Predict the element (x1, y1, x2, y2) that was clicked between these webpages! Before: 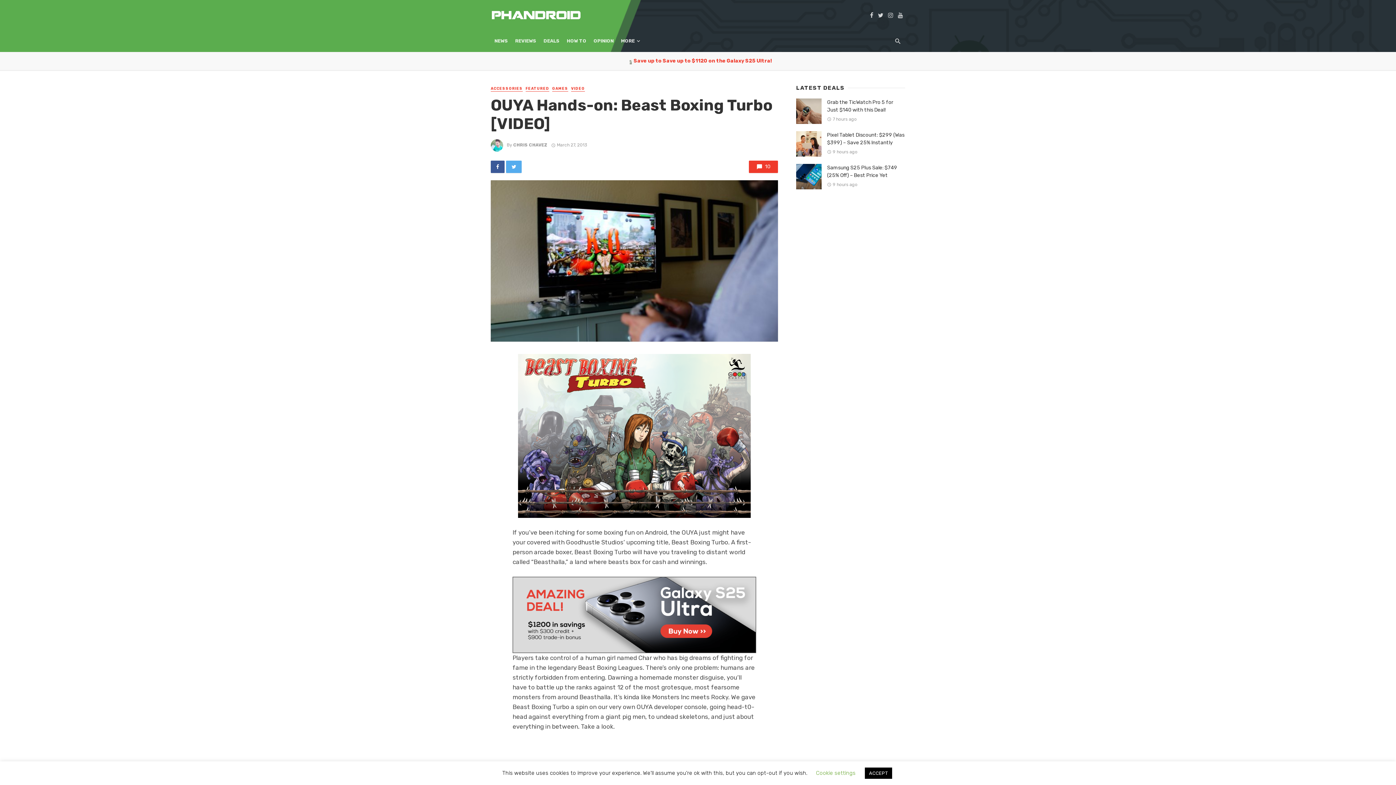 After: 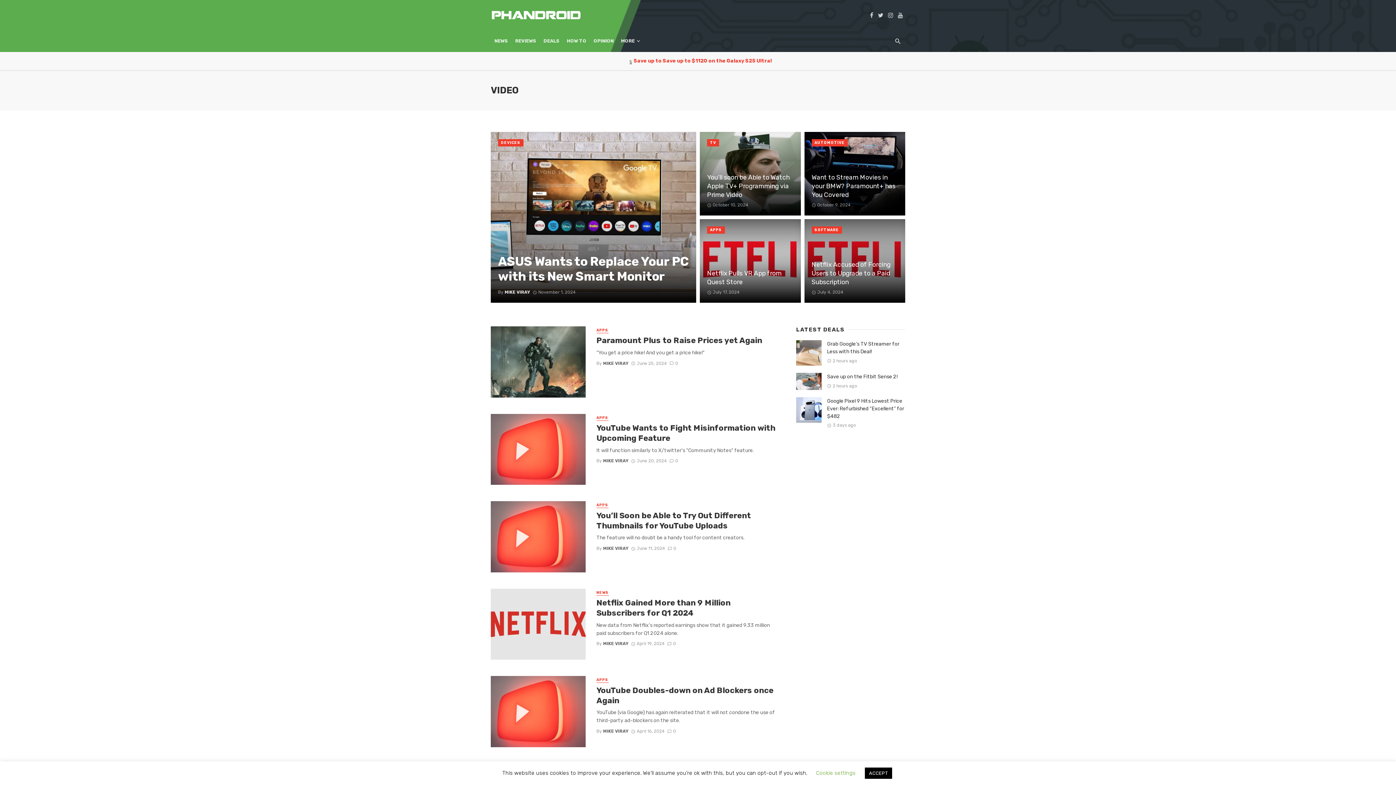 Action: label: VIDEO bbox: (571, 86, 585, 91)